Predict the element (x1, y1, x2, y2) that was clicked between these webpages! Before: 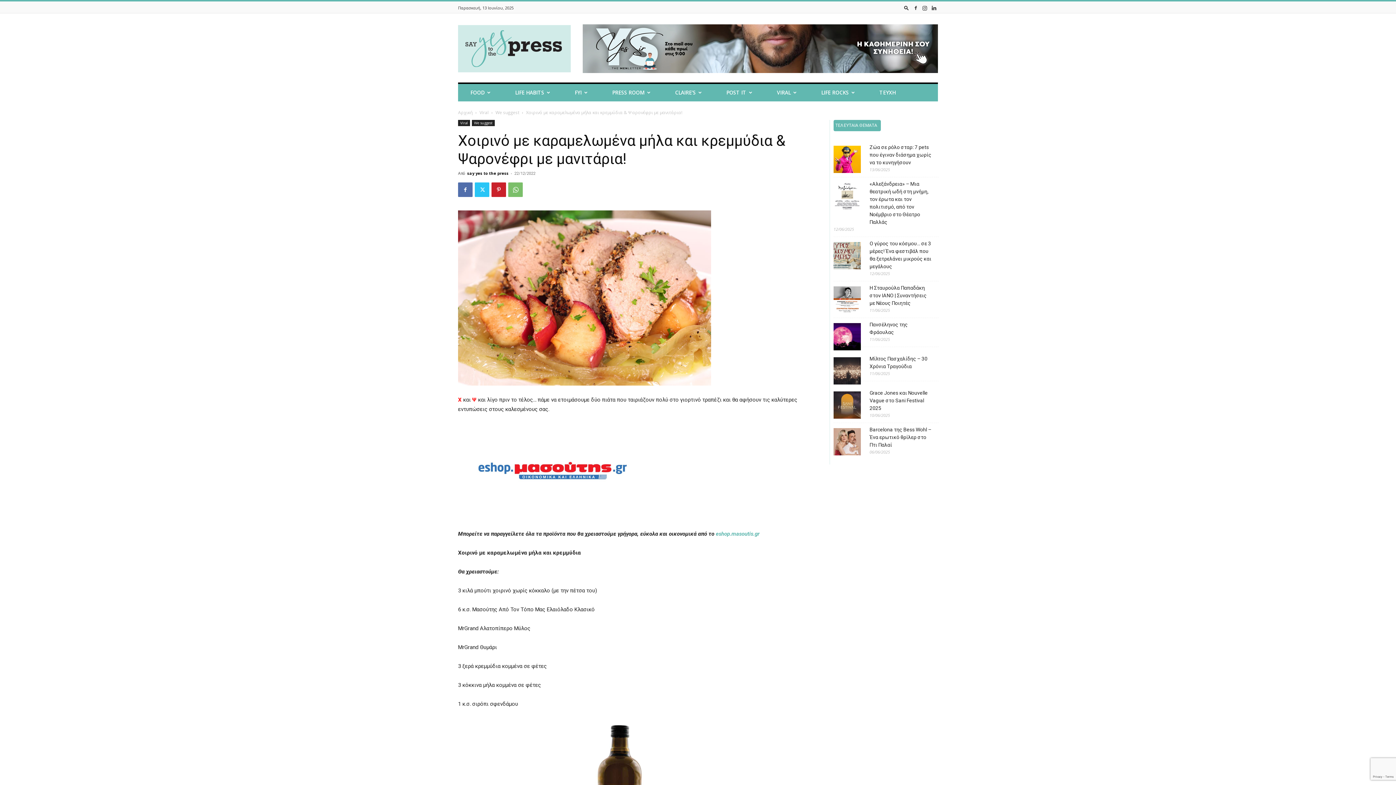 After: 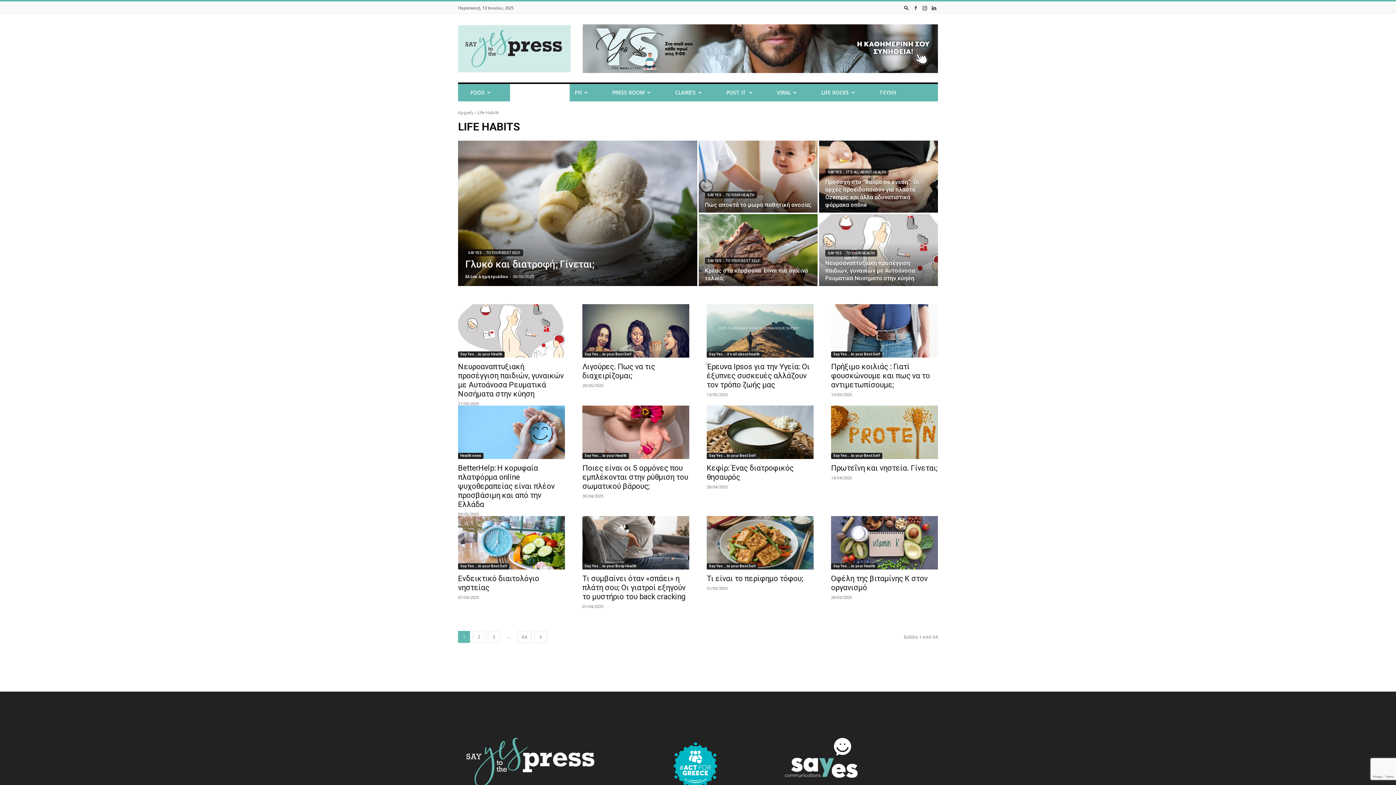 Action: label: LIFE HABITS bbox: (510, 84, 569, 101)